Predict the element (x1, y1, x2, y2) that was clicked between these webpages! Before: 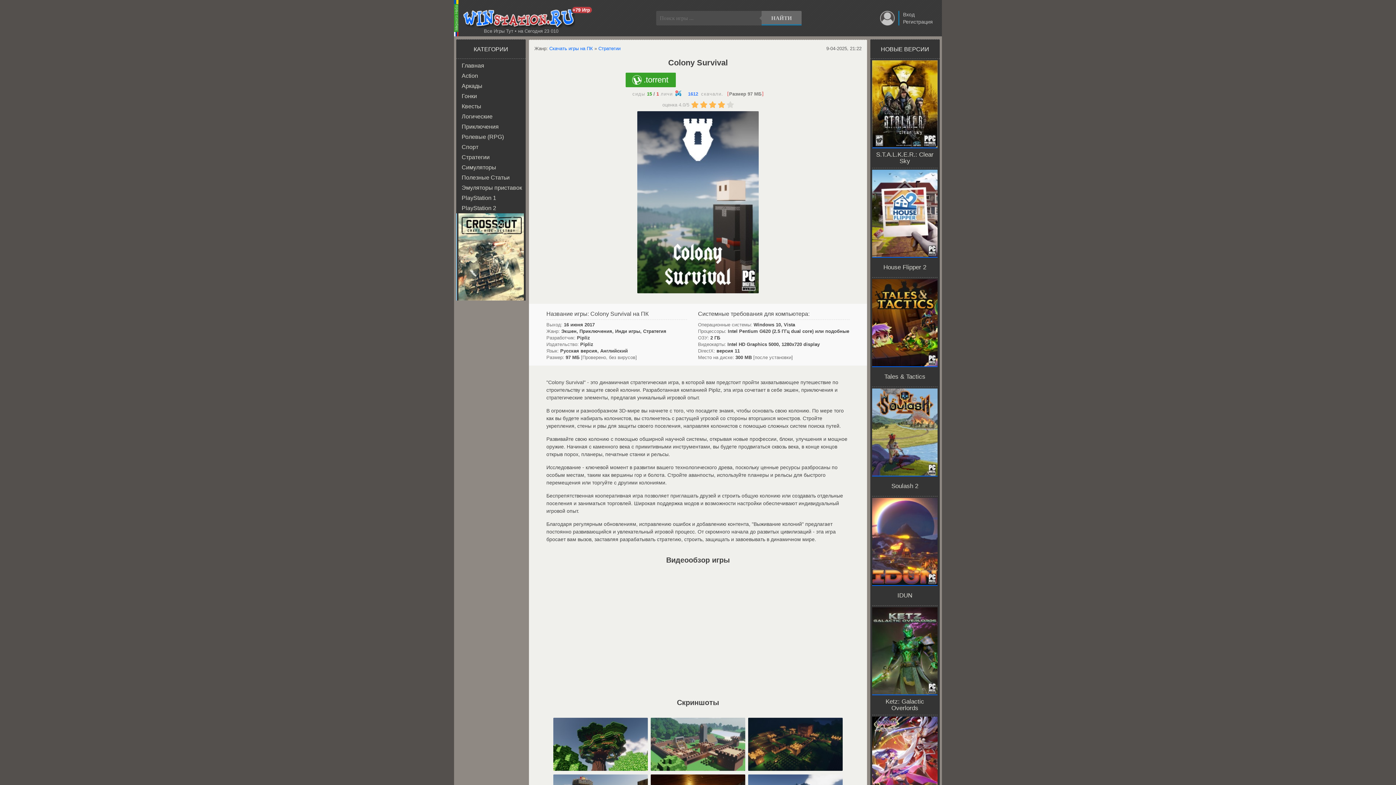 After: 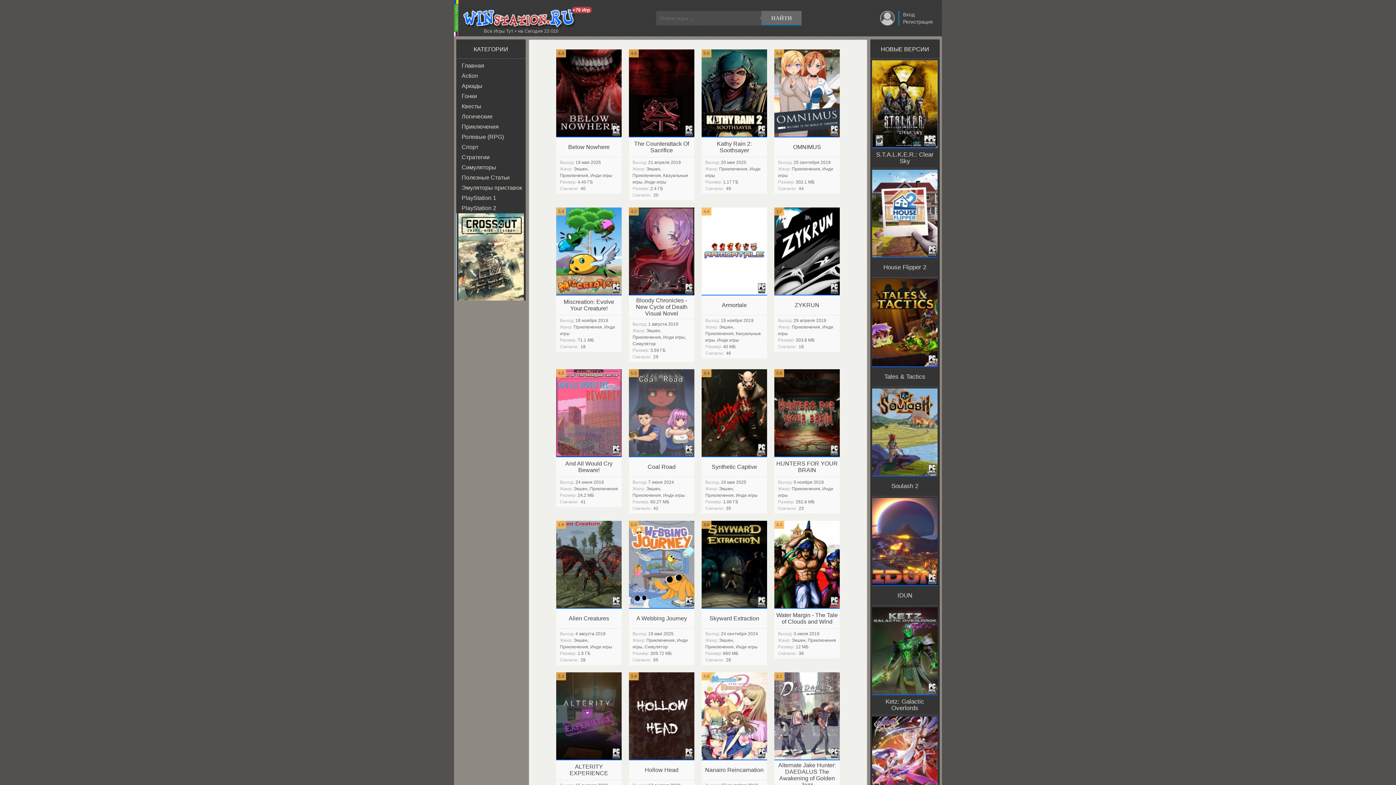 Action: bbox: (456, 121, 525, 132) label: Приключения